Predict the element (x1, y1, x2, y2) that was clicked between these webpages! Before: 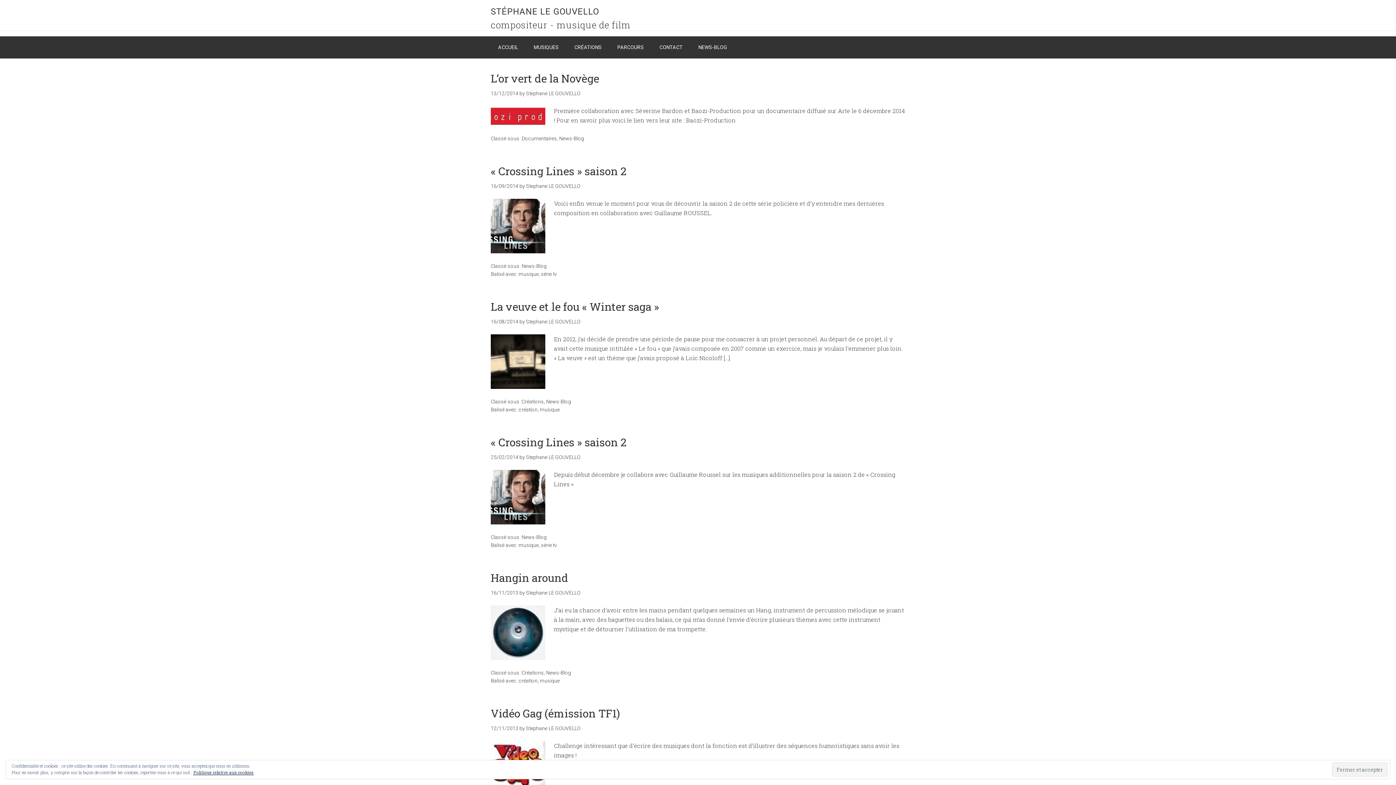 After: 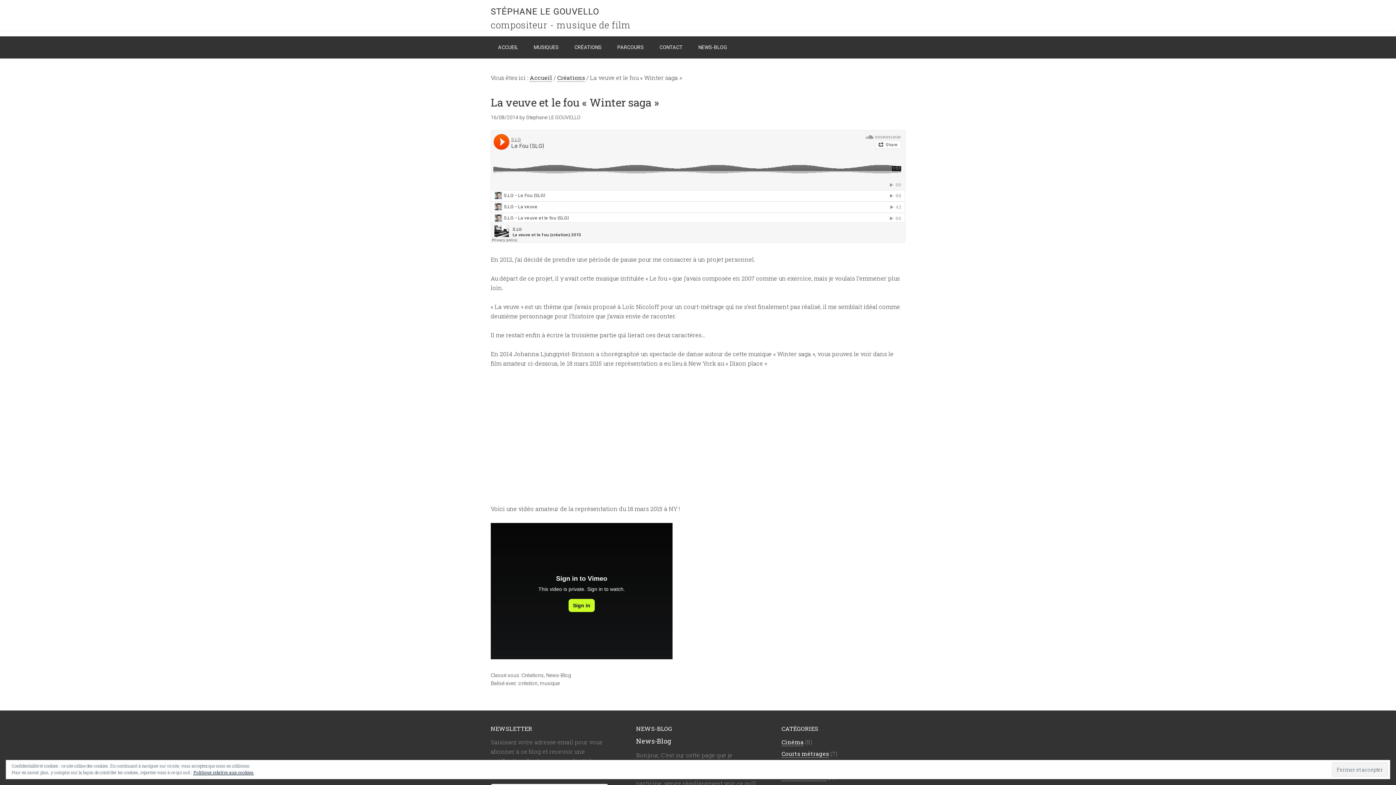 Action: bbox: (490, 299, 659, 313) label: La veuve et le fou « Winter saga »